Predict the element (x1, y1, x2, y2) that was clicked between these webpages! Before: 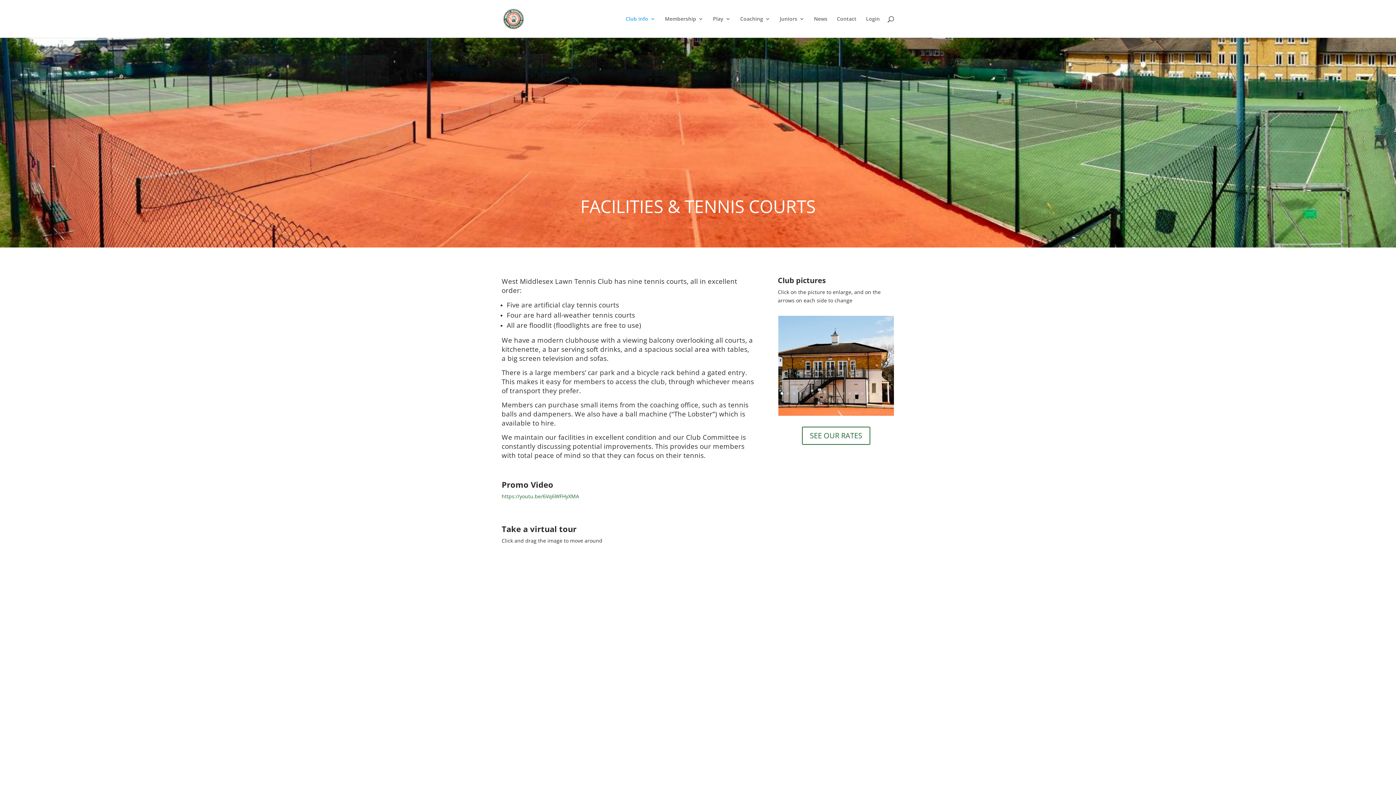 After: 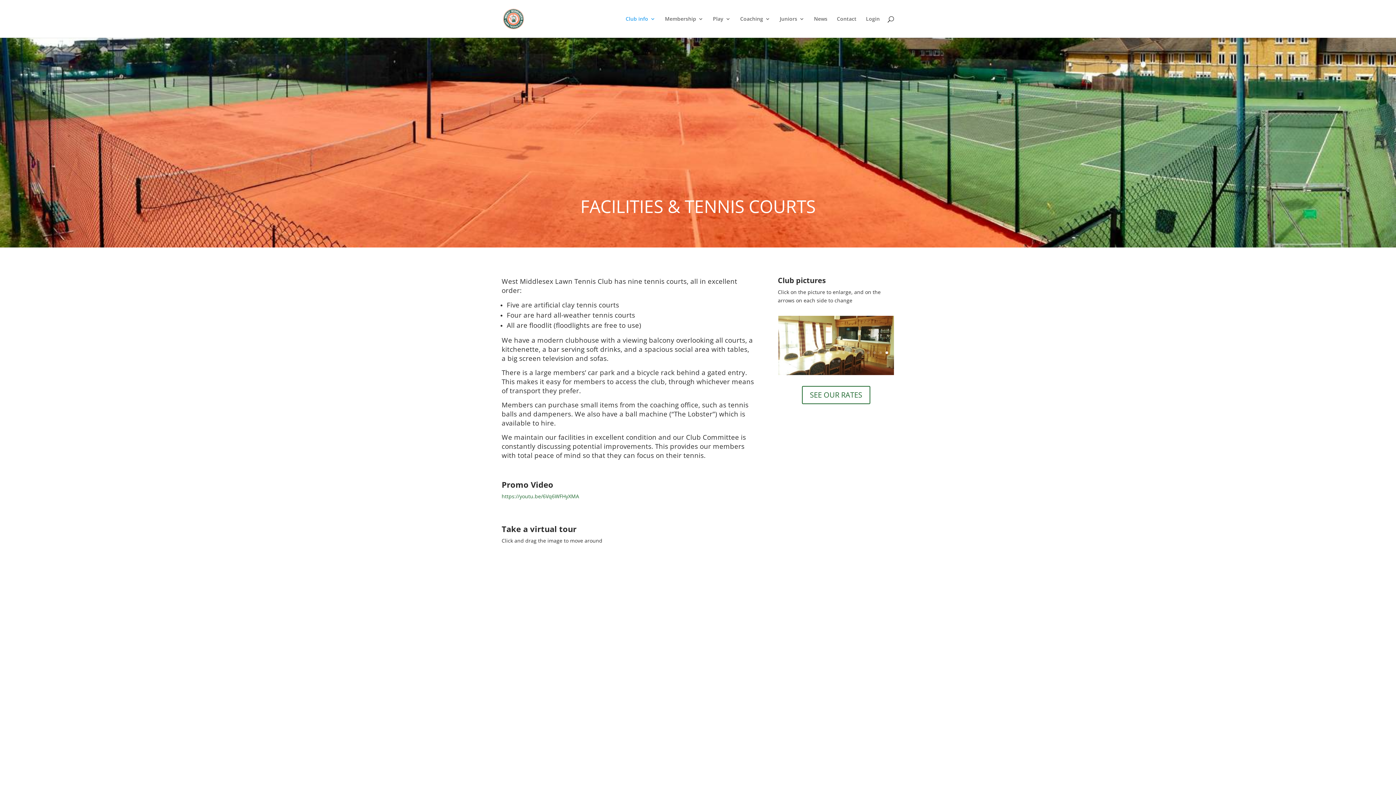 Action: label: 18 bbox: (885, 392, 888, 394)